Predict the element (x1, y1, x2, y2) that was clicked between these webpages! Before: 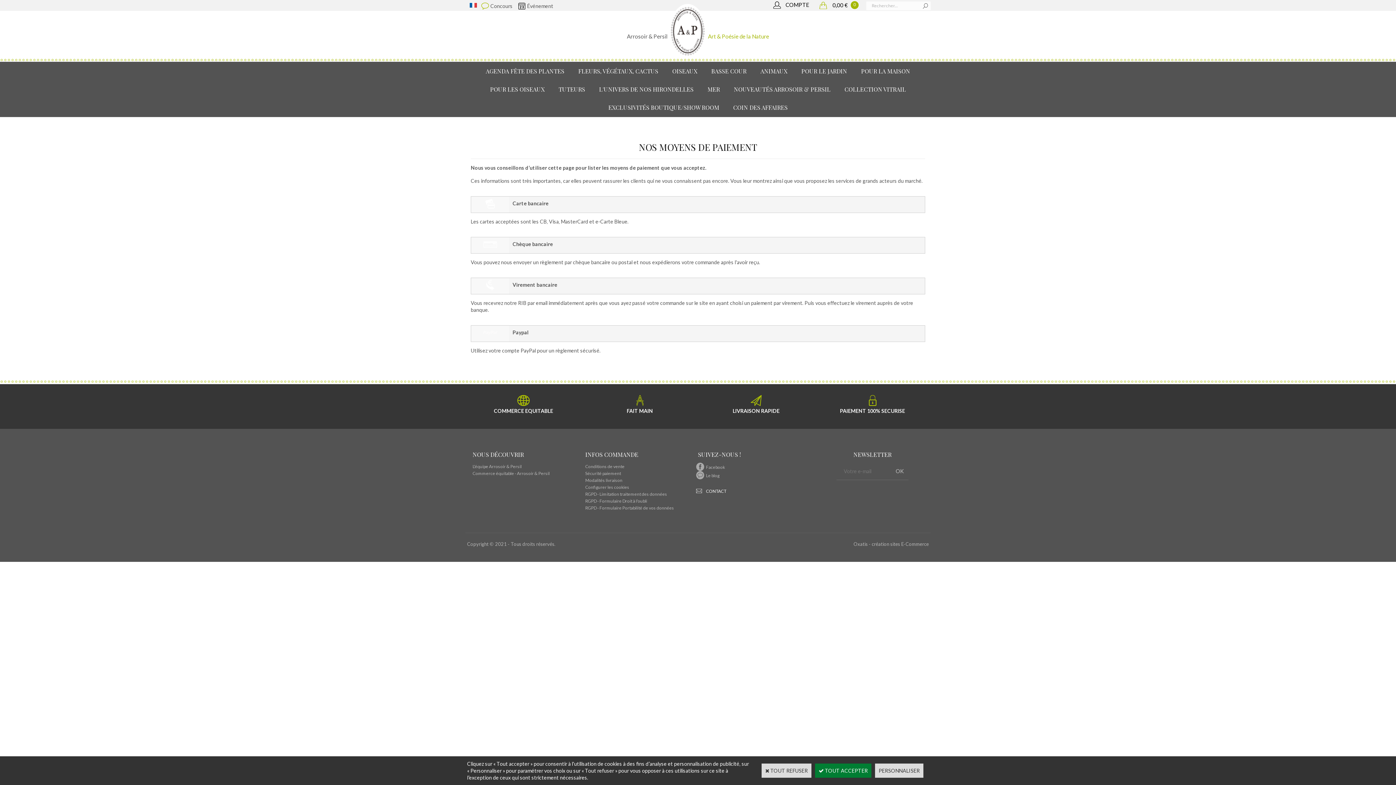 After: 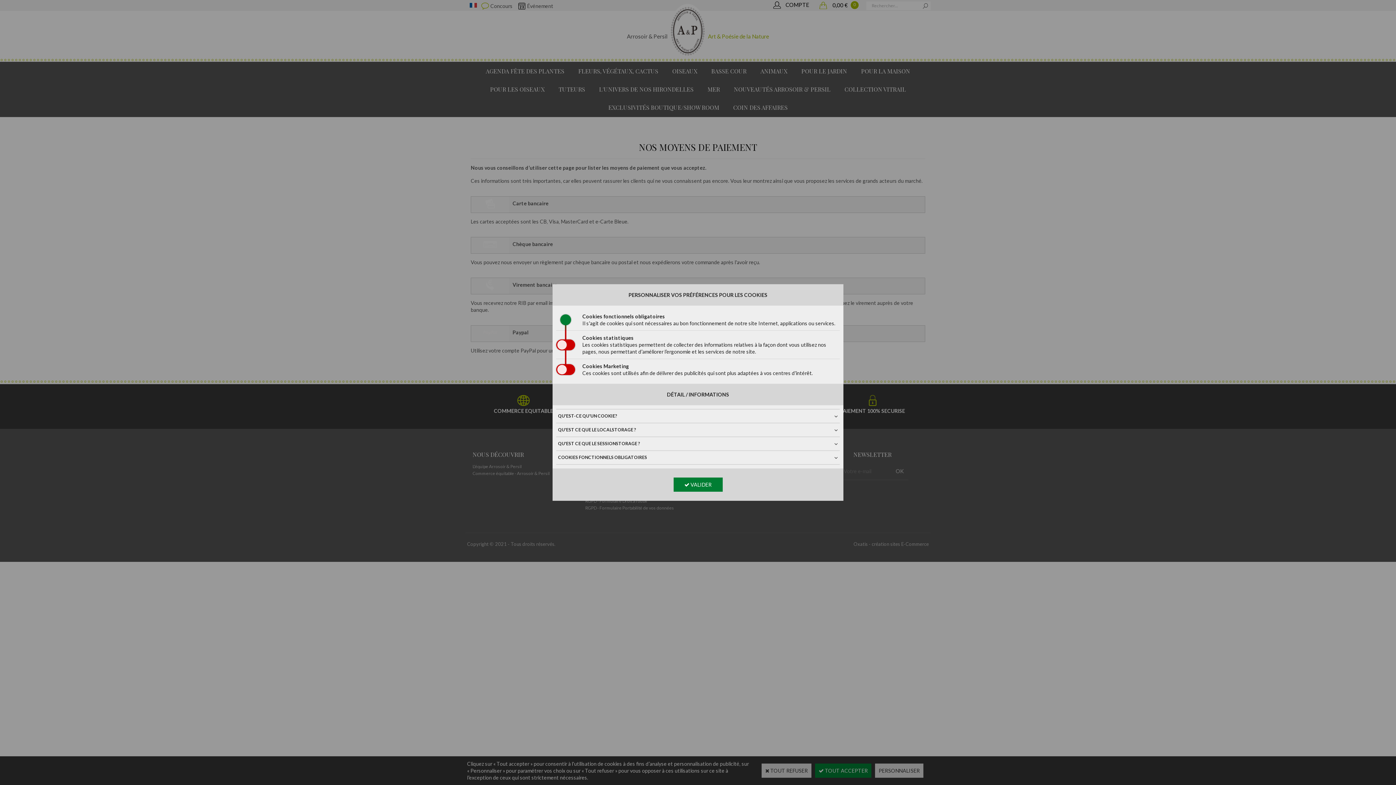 Action: bbox: (875, 764, 923, 778) label: PERSONNALISER